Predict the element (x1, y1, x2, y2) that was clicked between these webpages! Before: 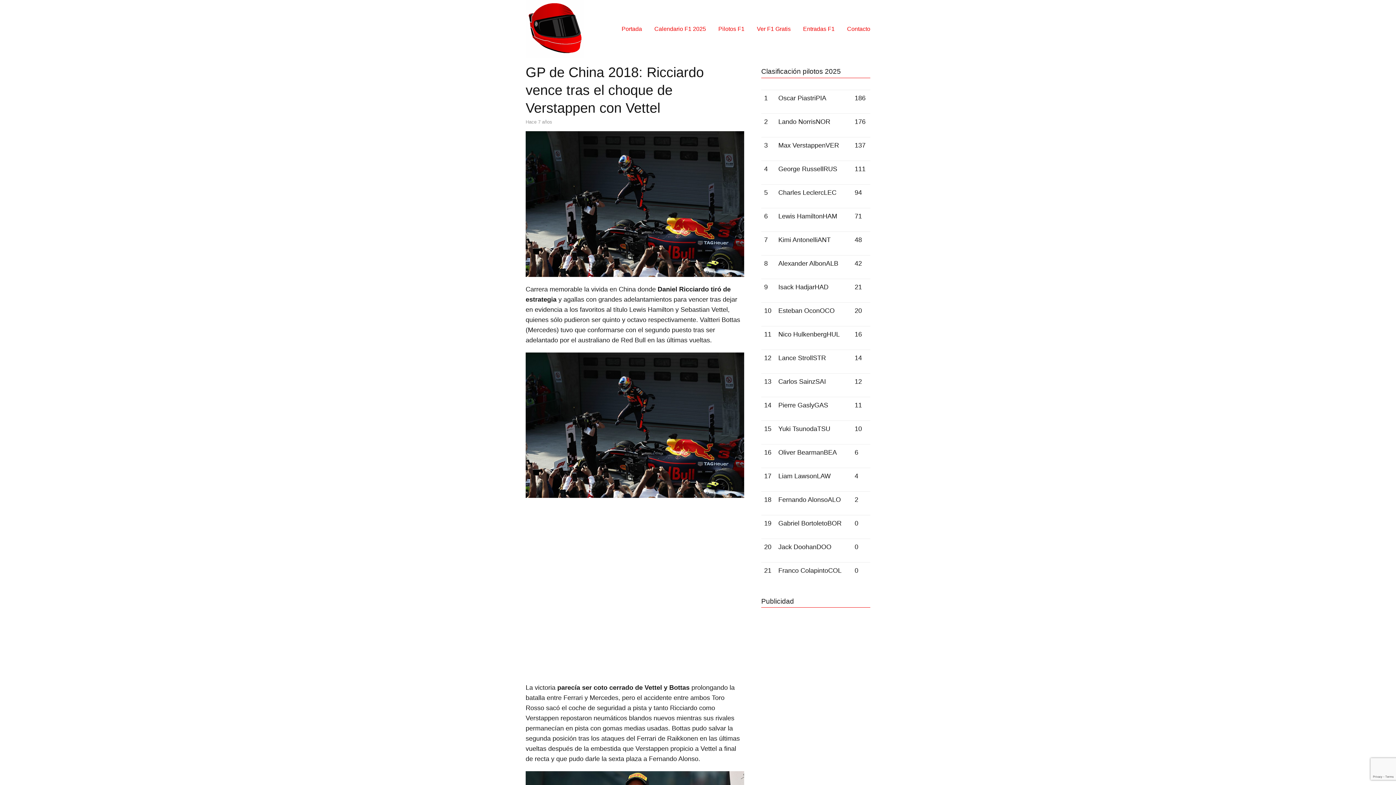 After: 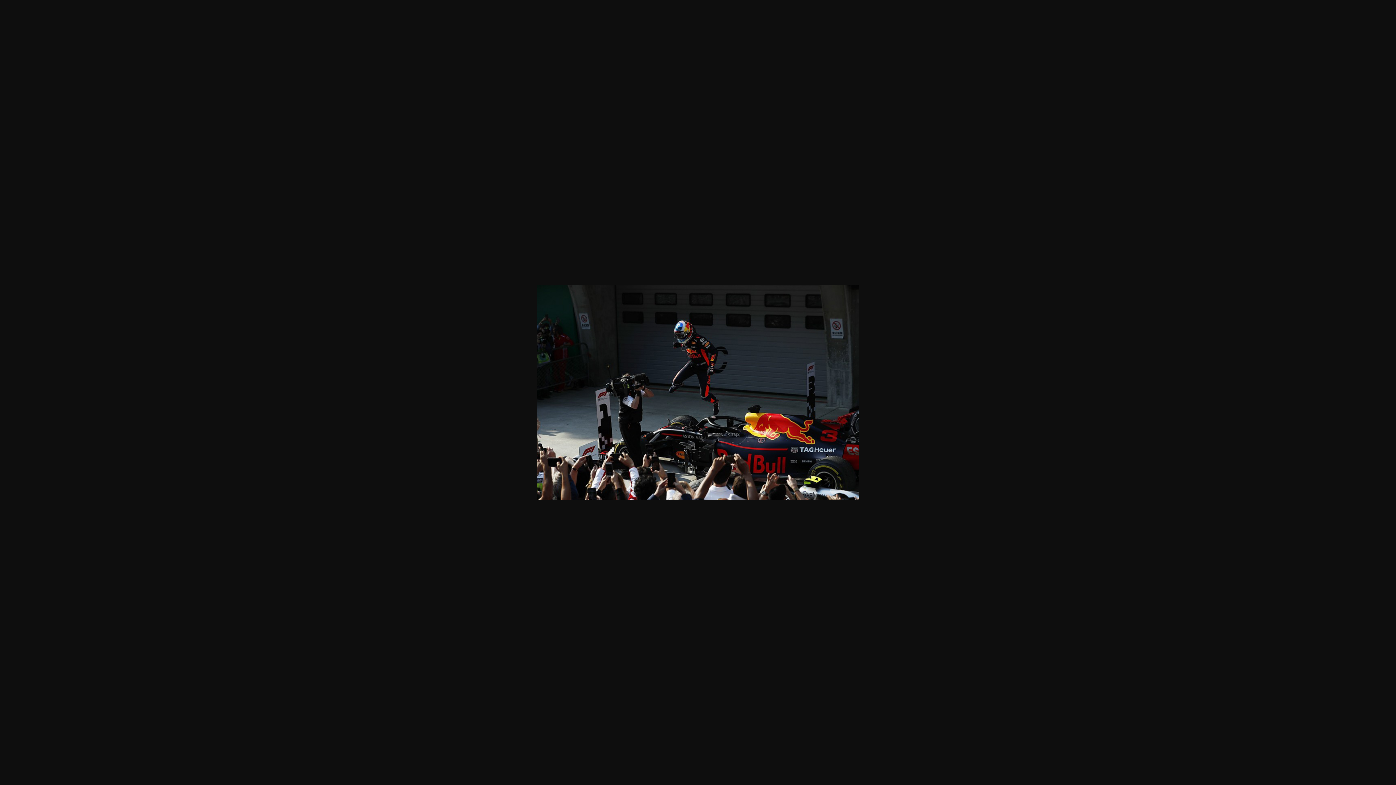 Action: bbox: (525, 352, 744, 498)